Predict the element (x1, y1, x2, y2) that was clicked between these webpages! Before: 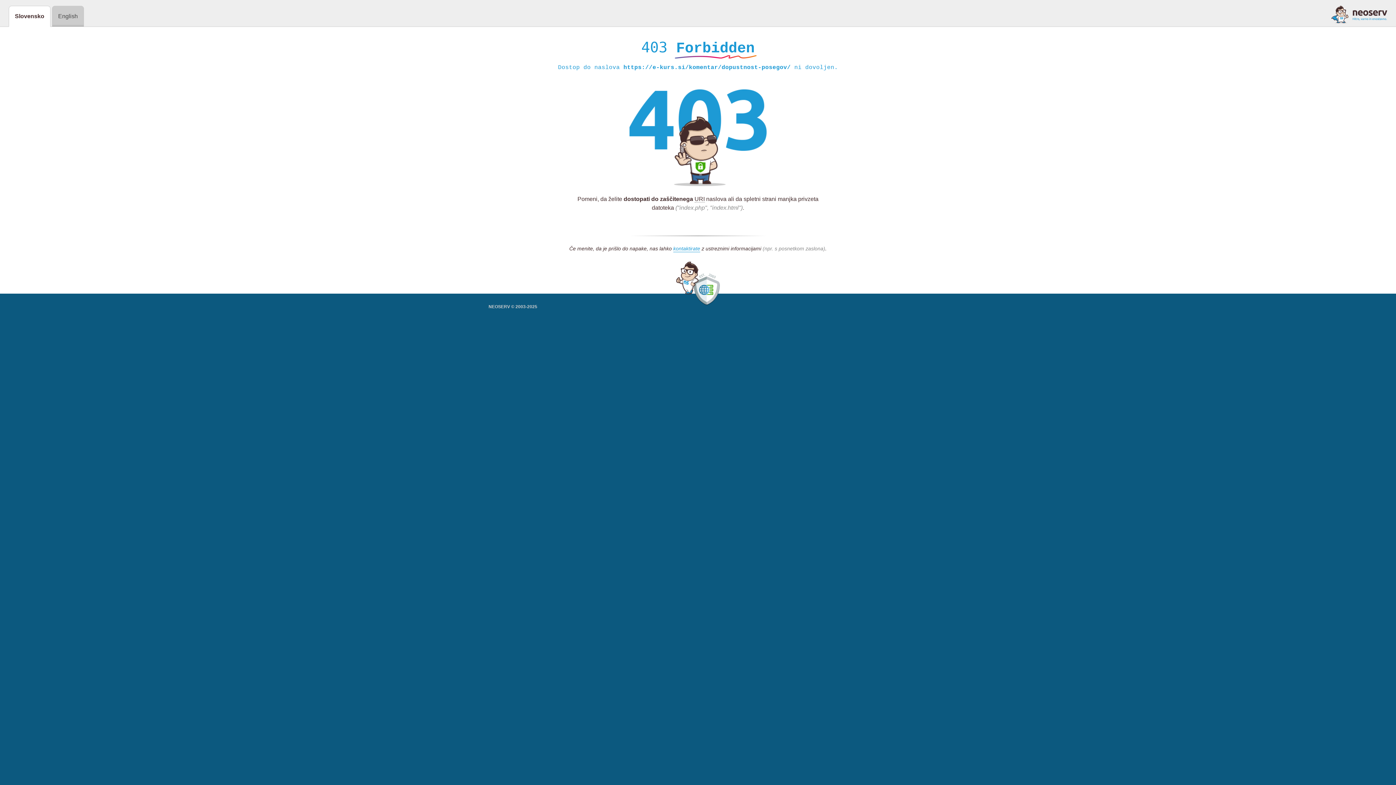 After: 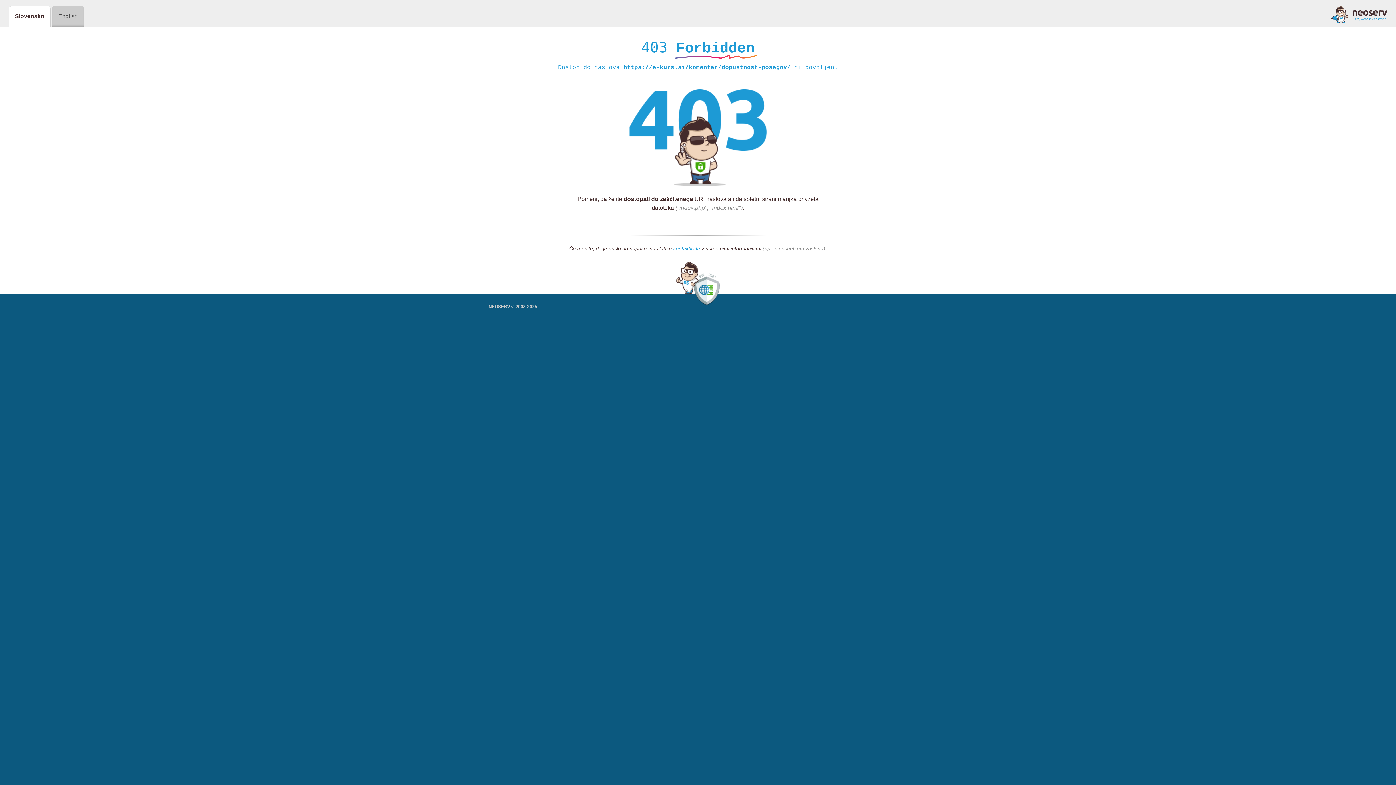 Action: bbox: (673, 245, 700, 252) label: kontaktirate